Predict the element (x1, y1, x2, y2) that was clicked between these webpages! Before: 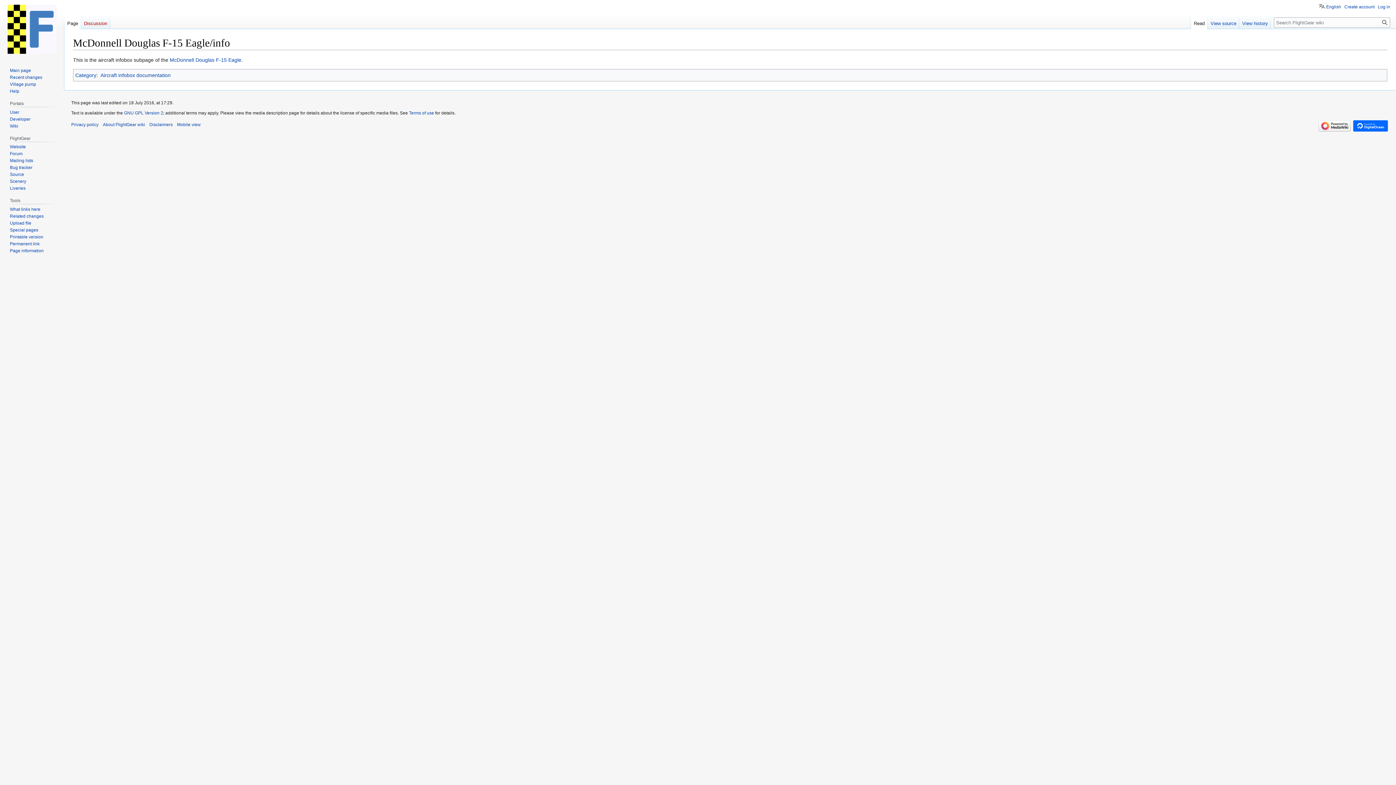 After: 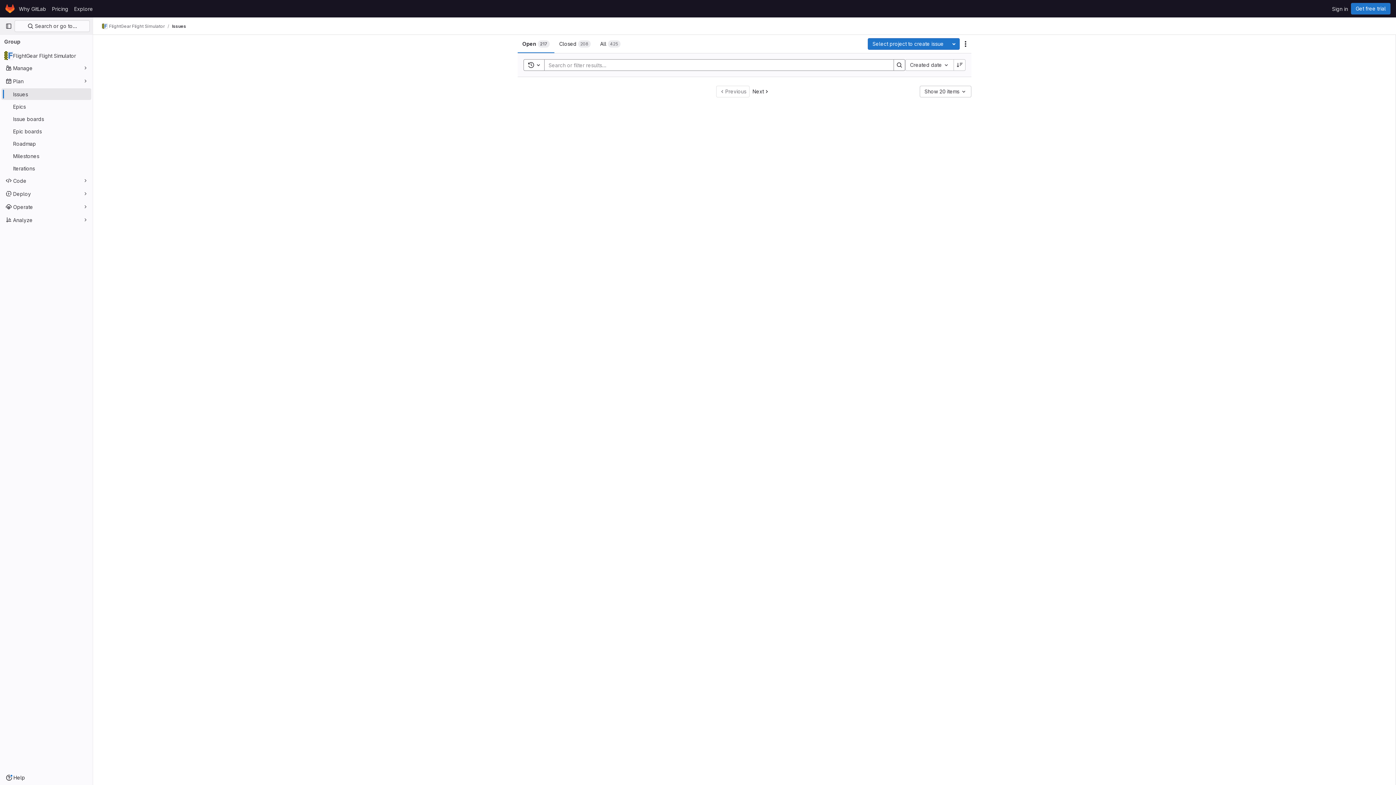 Action: label: Bug tracker bbox: (9, 165, 32, 170)